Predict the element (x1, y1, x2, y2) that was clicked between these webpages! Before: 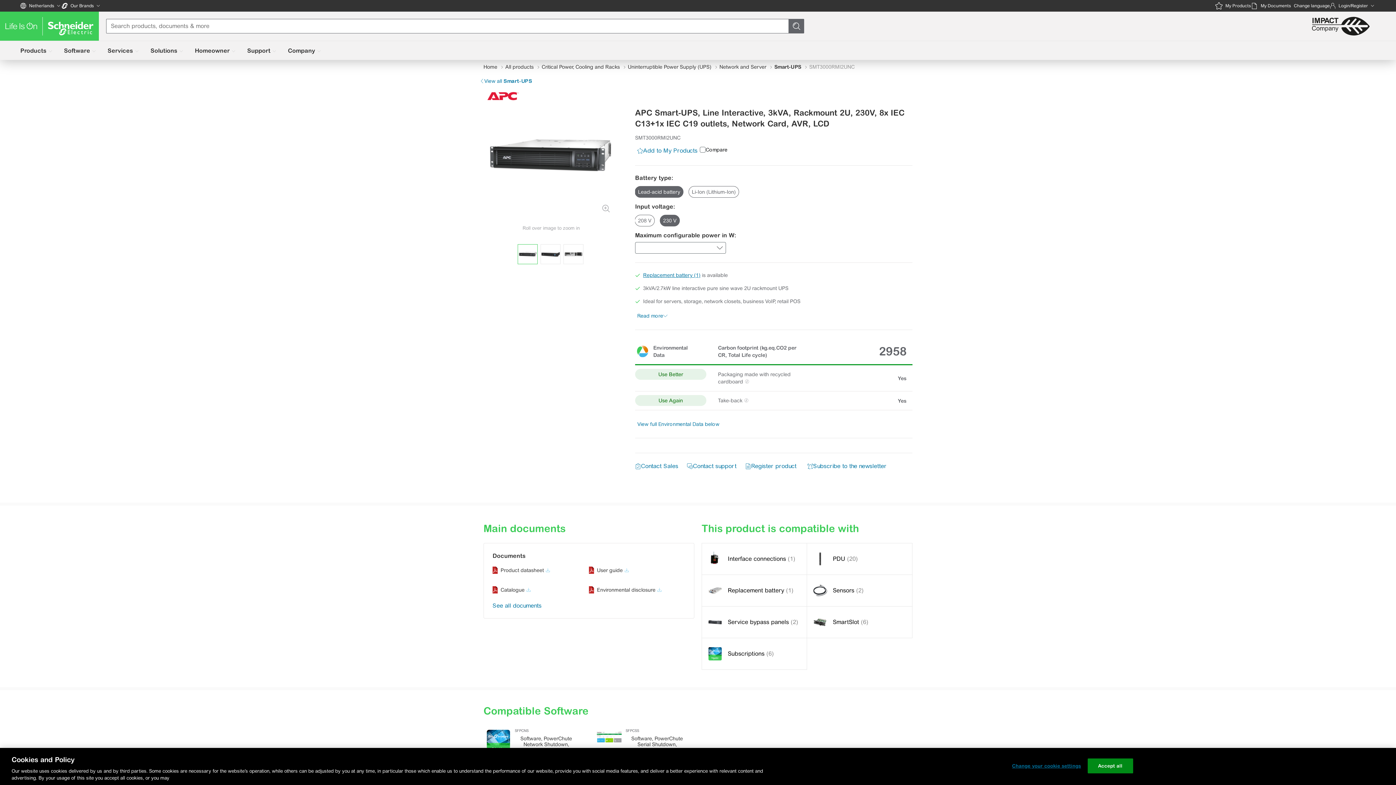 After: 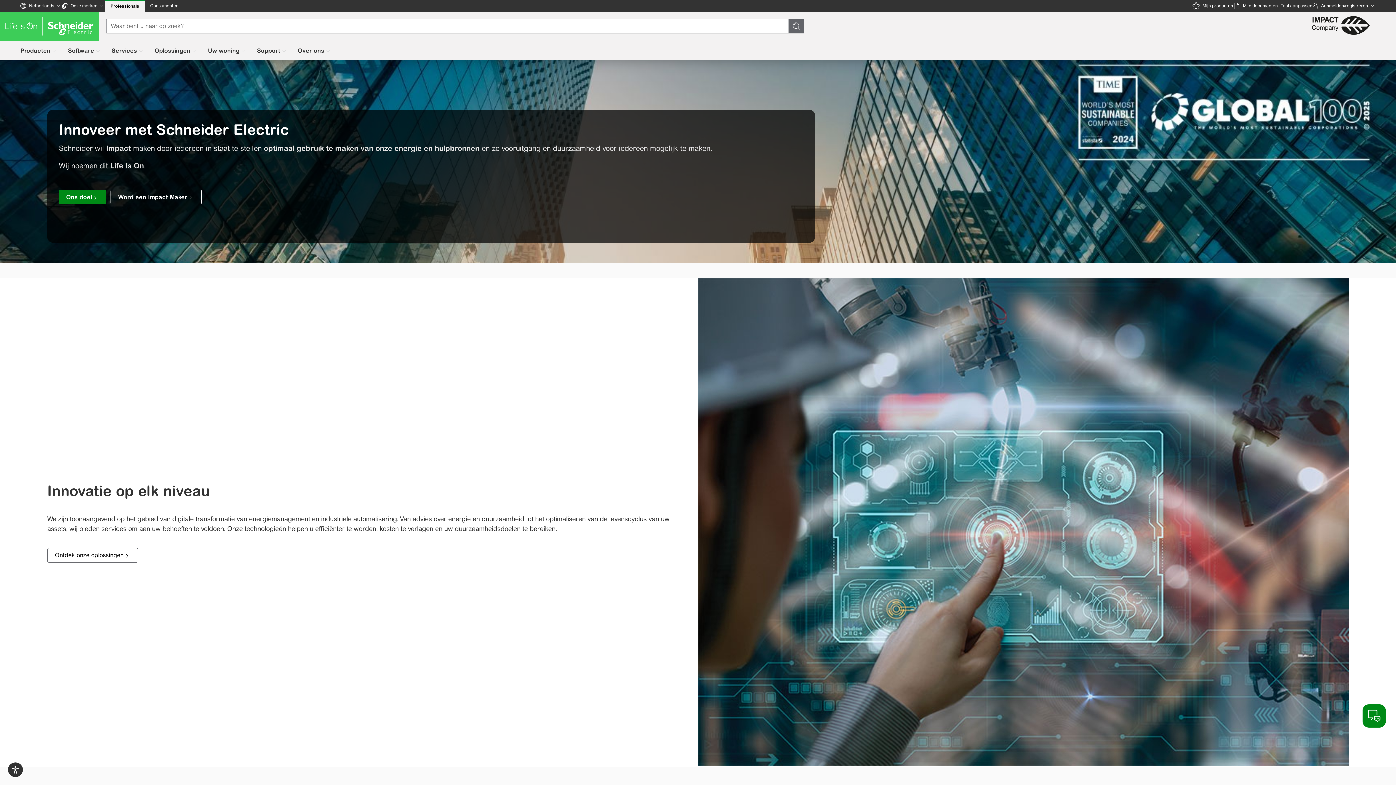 Action: label: Change language bbox: (1291, 0, 1330, 11)